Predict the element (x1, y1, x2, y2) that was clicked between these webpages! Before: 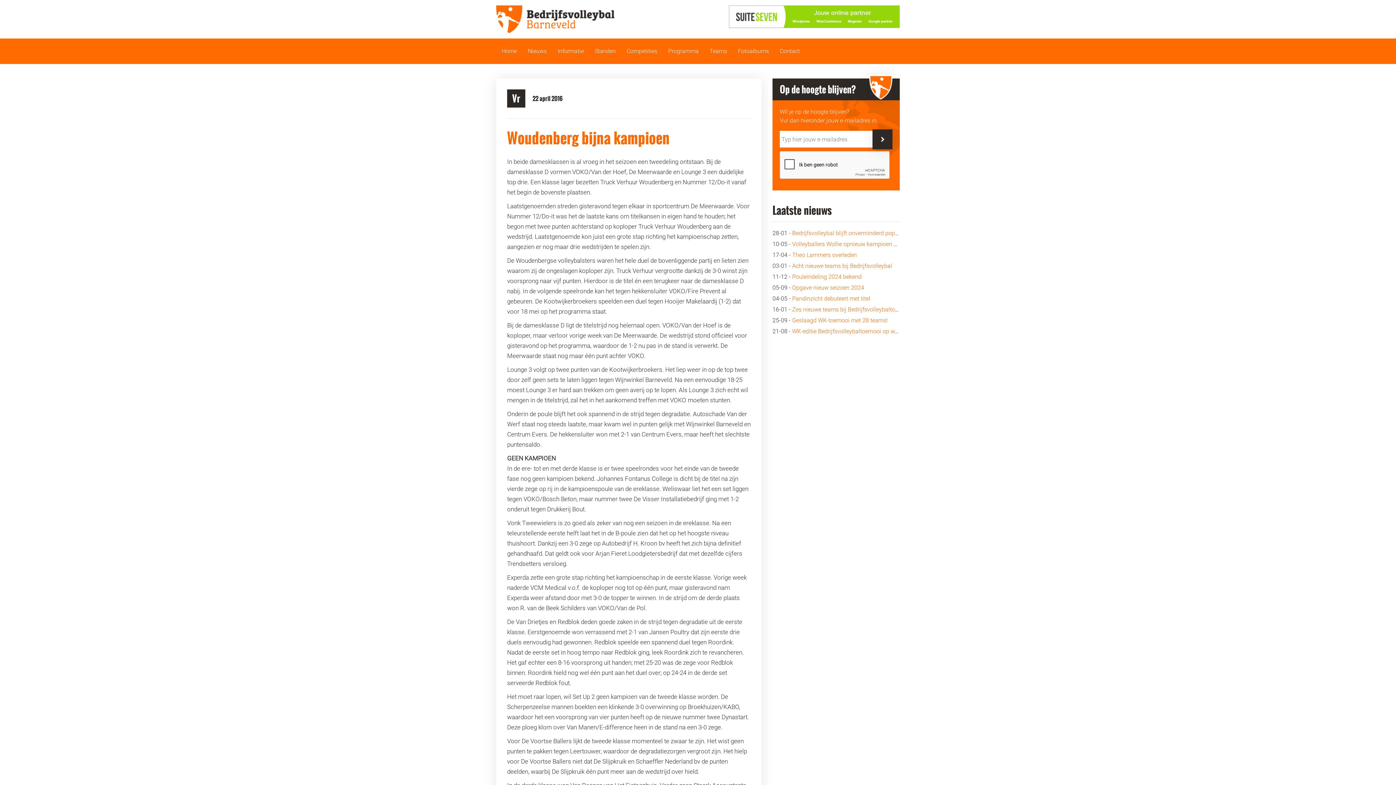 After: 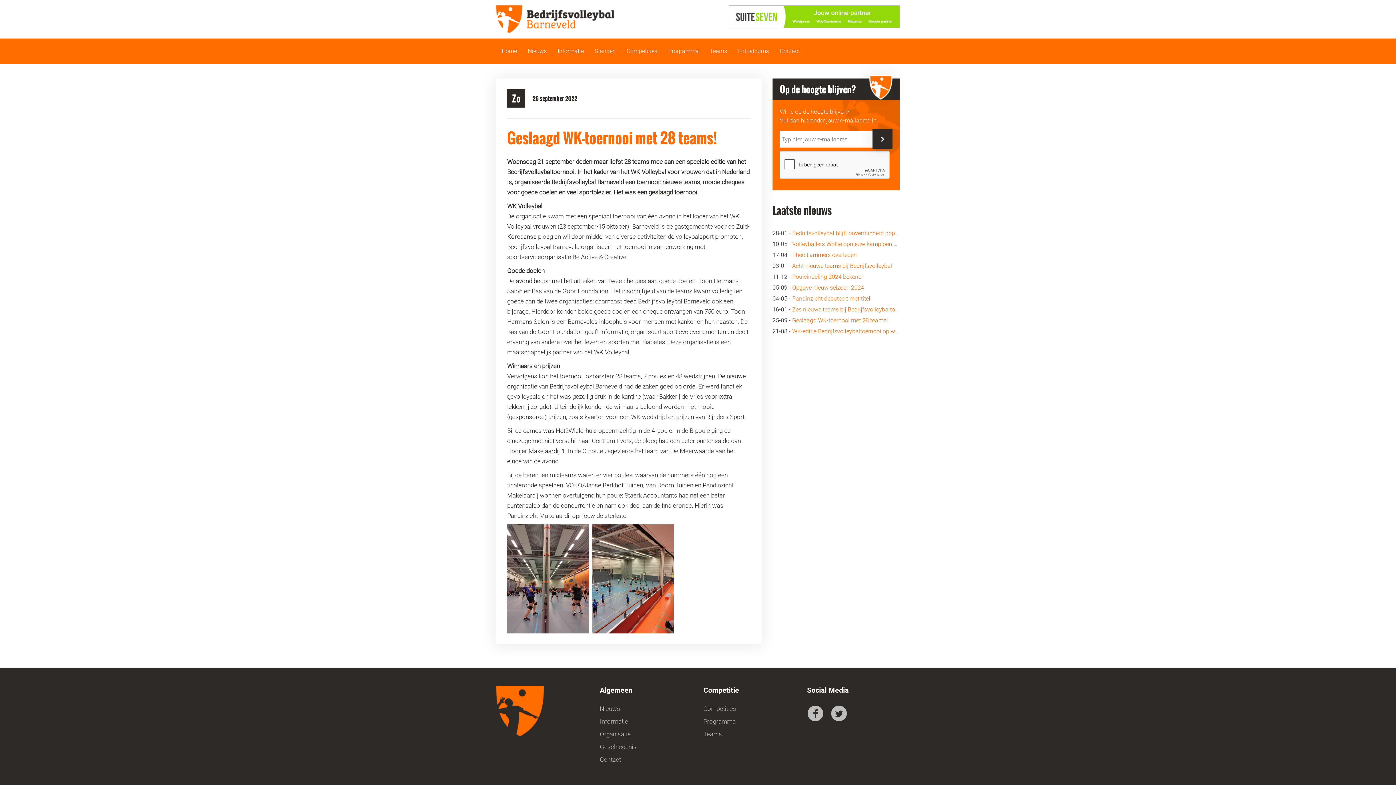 Action: bbox: (792, 317, 888, 324) label: Geslaagd WK-toernooi met 28 teams!